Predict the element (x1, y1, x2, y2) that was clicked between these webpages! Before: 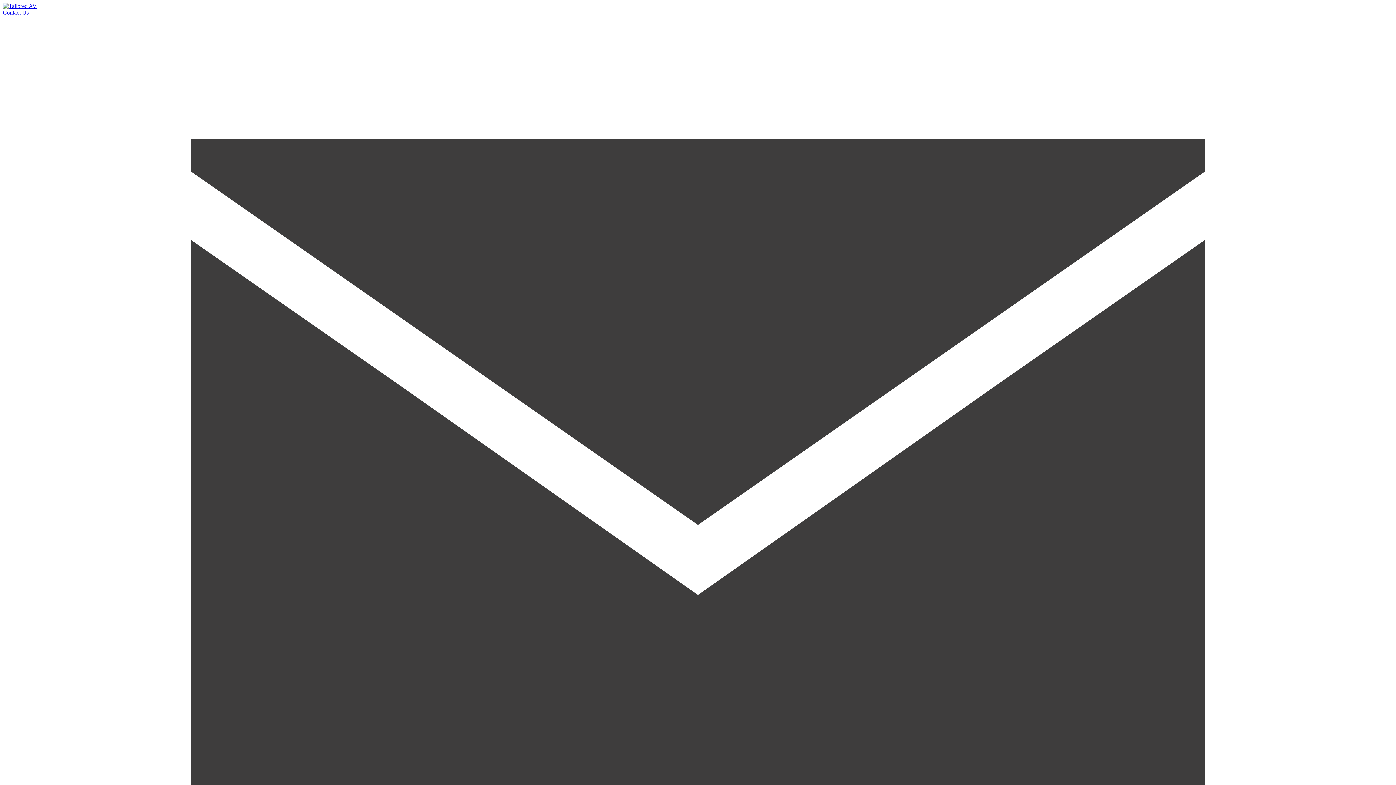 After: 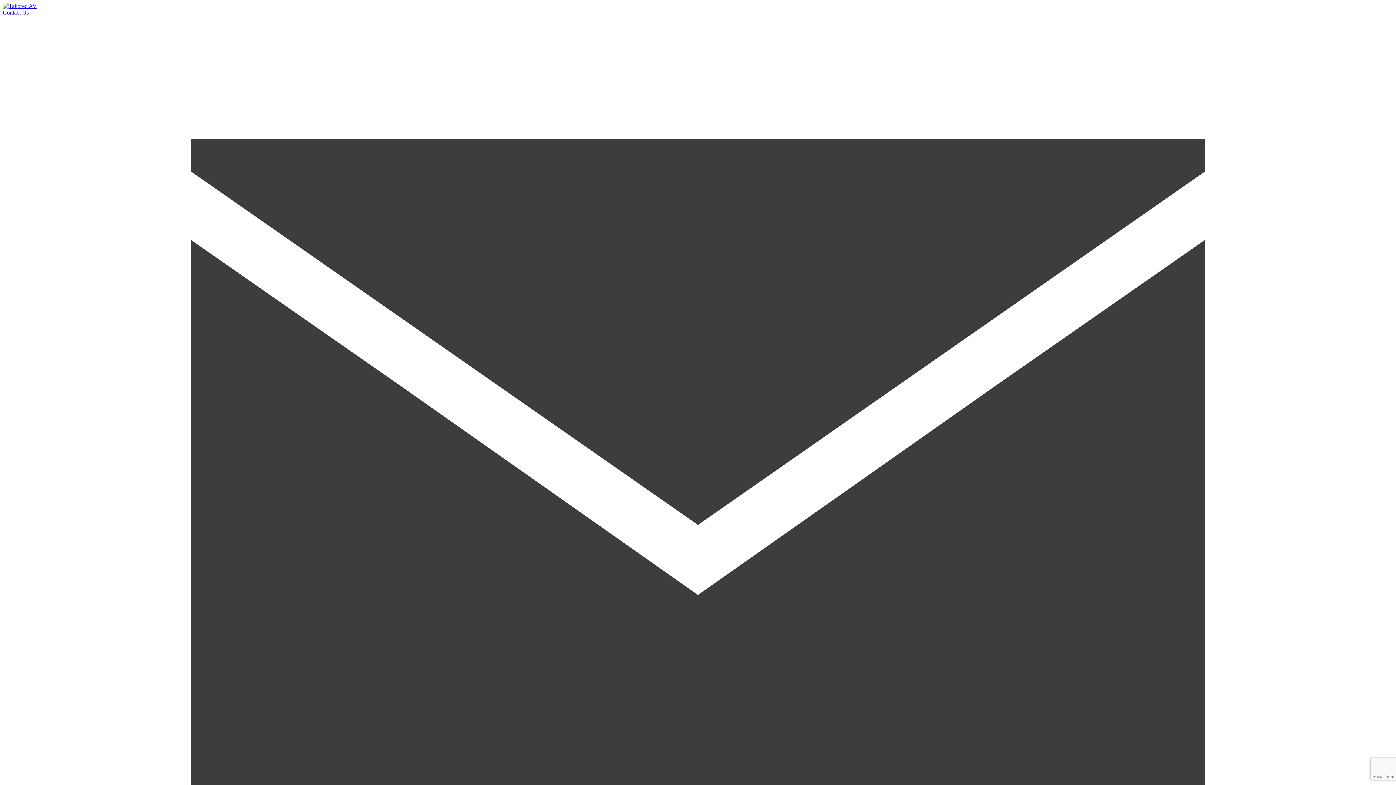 Action: label: Contact Us bbox: (2, 9, 28, 15)